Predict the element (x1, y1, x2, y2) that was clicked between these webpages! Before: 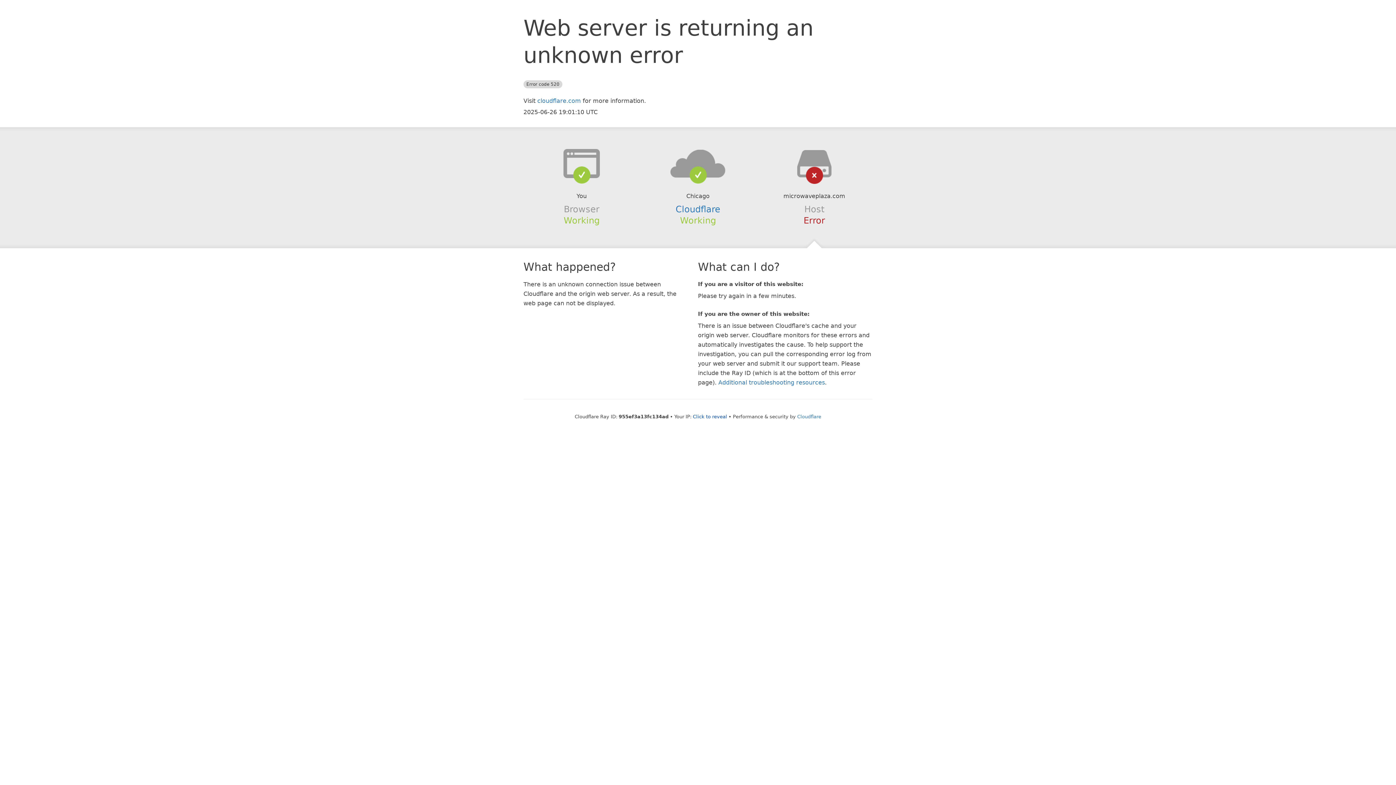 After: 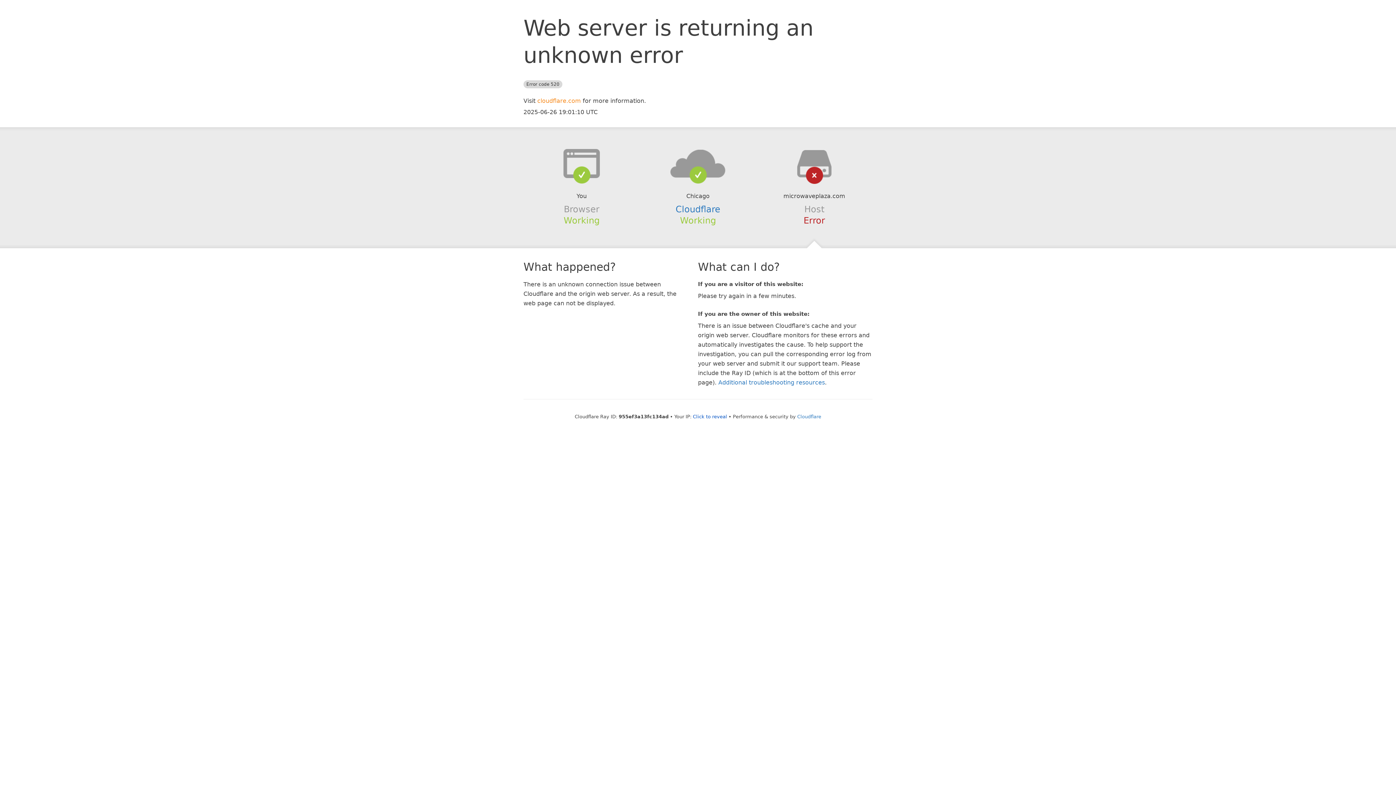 Action: bbox: (537, 97, 581, 104) label: cloudflare.com